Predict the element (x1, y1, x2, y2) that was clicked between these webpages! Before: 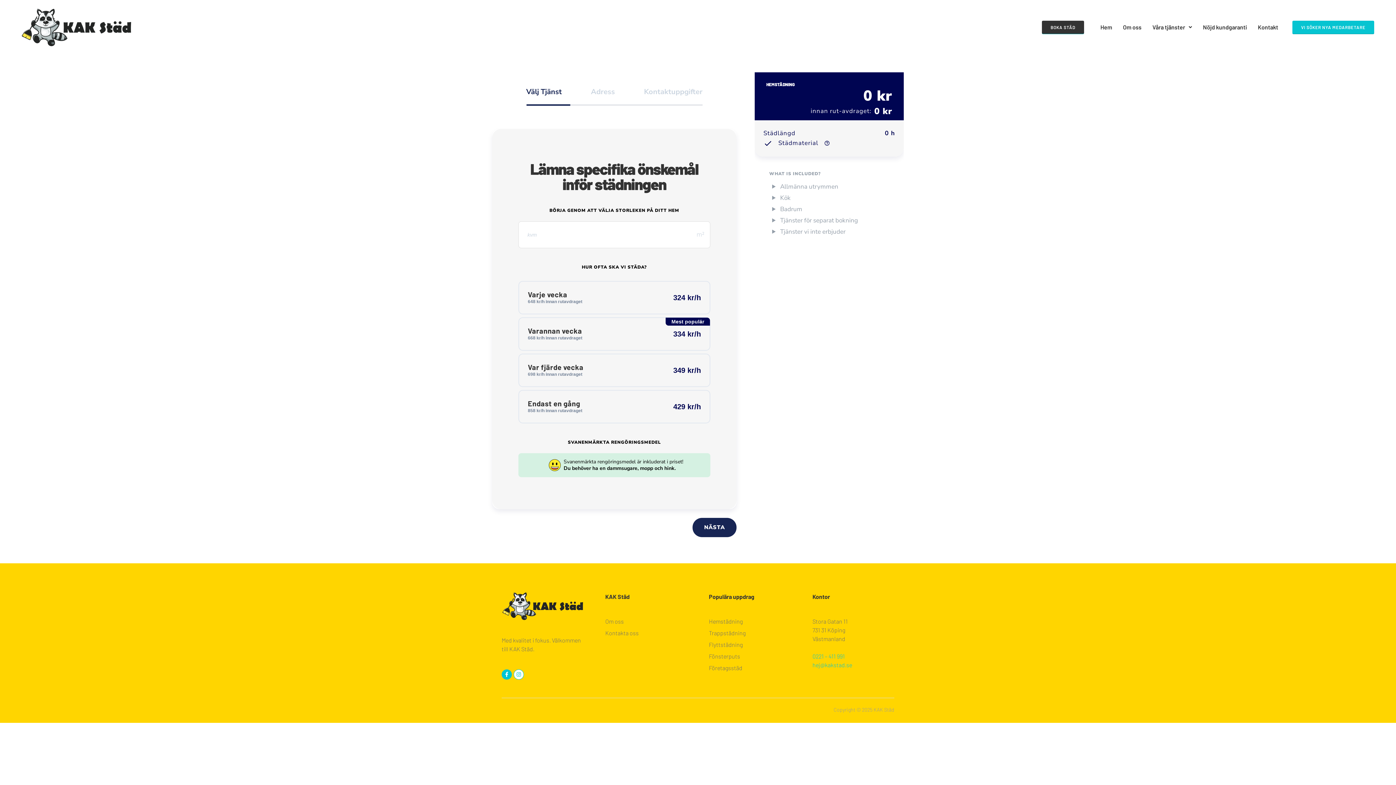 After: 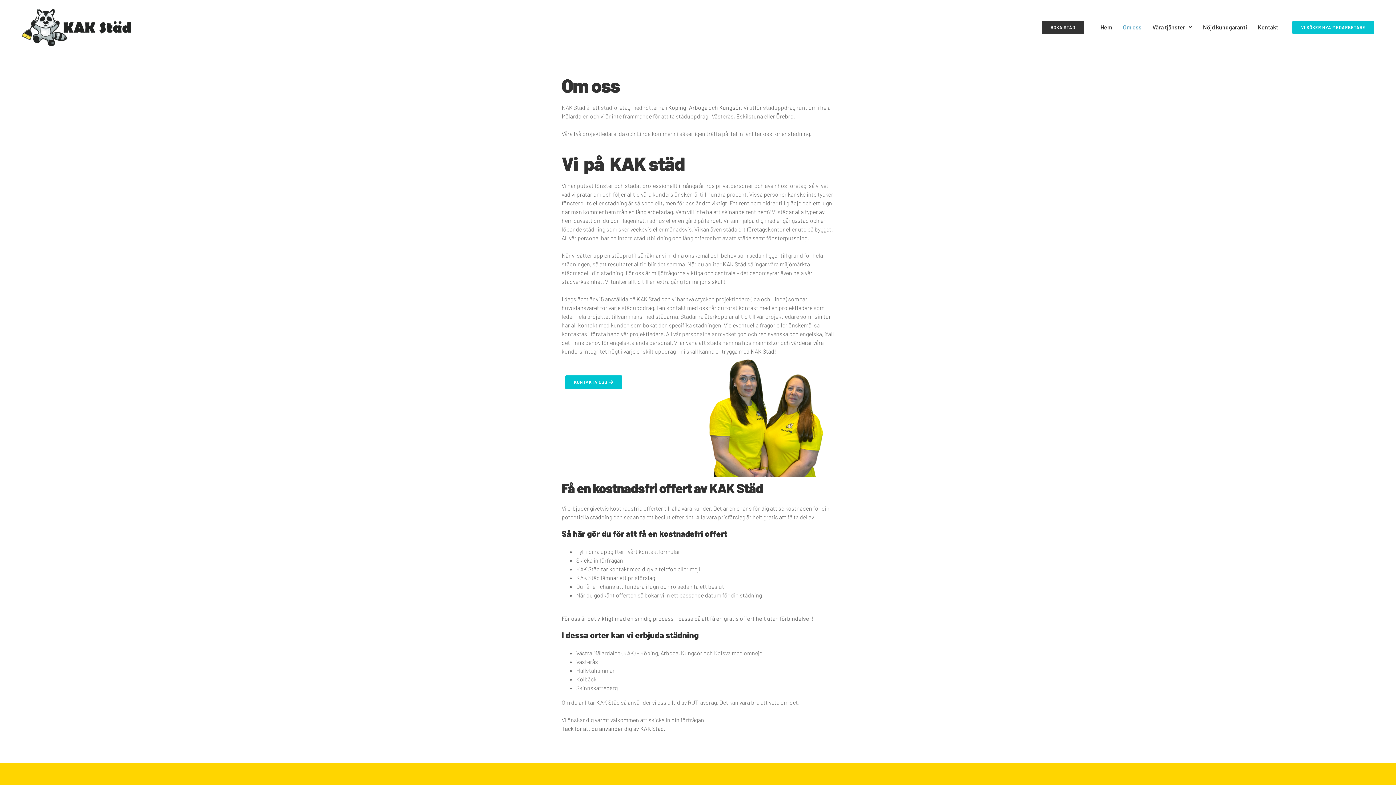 Action: bbox: (605, 617, 687, 626) label: Om oss